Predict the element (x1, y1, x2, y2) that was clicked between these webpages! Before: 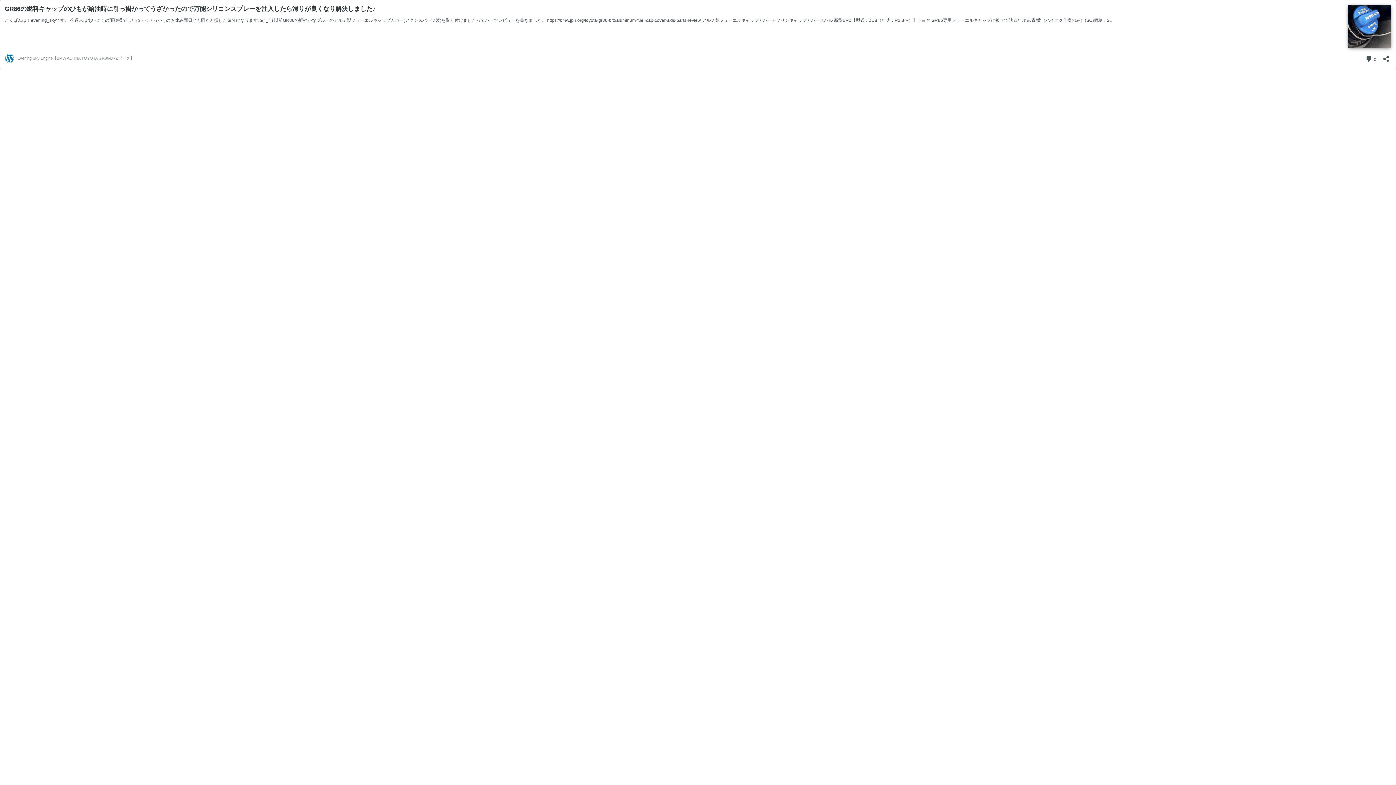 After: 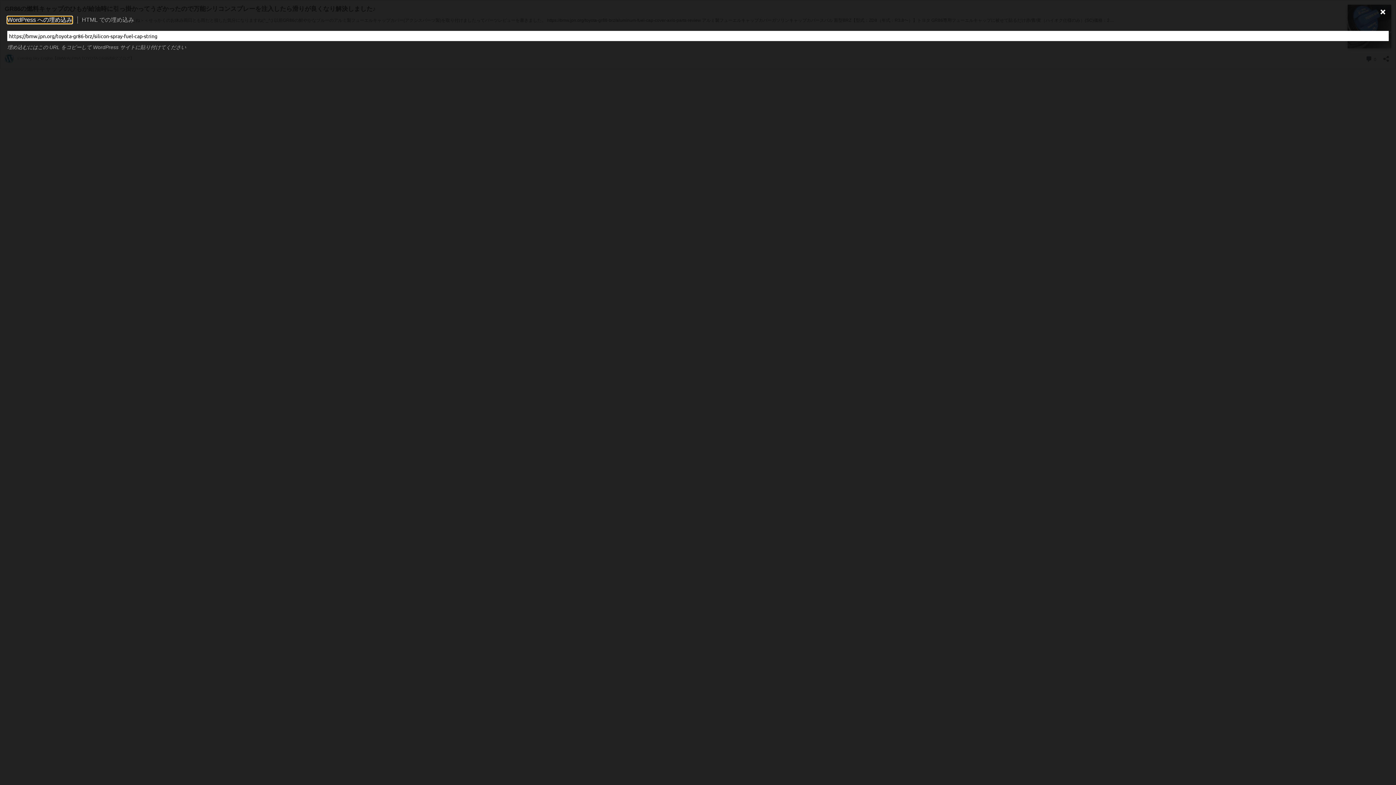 Action: bbox: (1381, 50, 1391, 62) label: 共有ダイアログを開く